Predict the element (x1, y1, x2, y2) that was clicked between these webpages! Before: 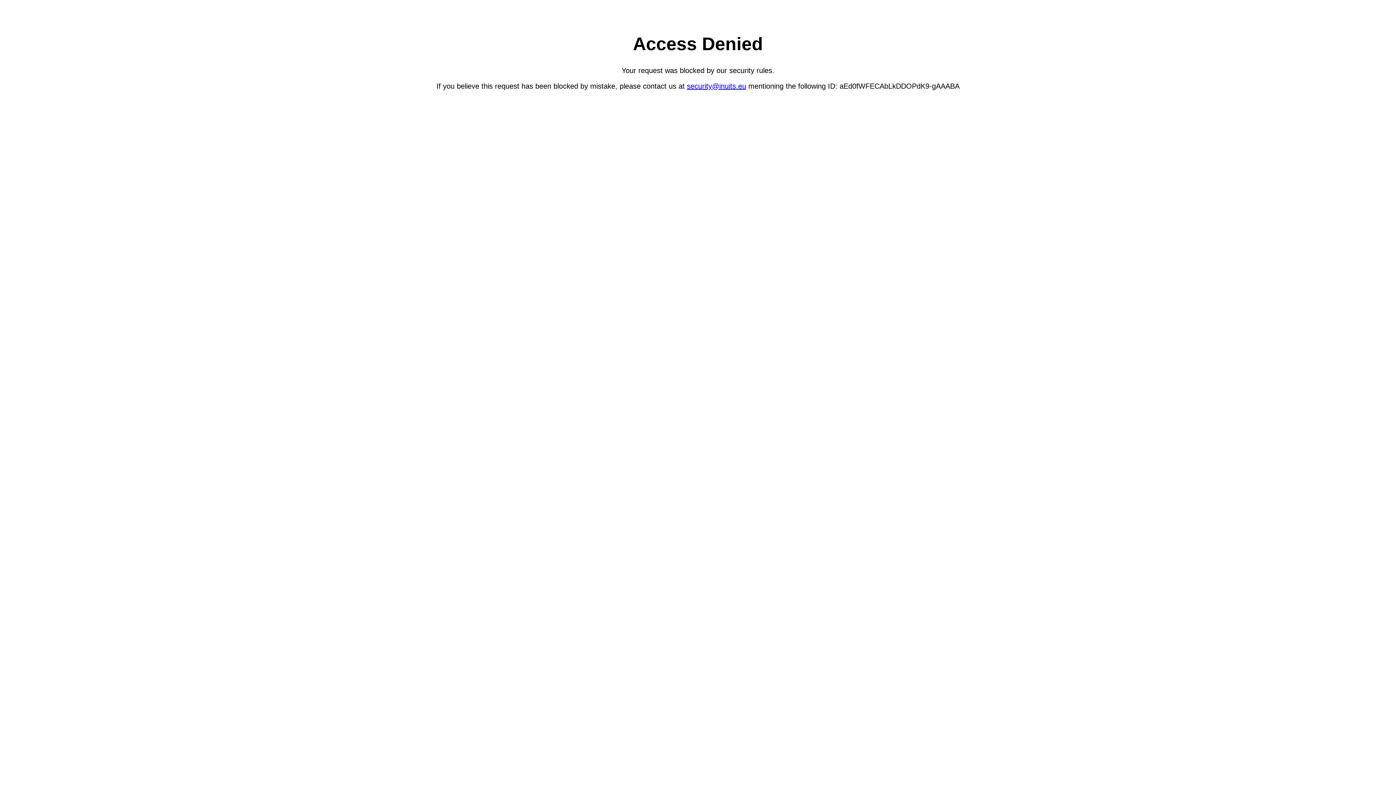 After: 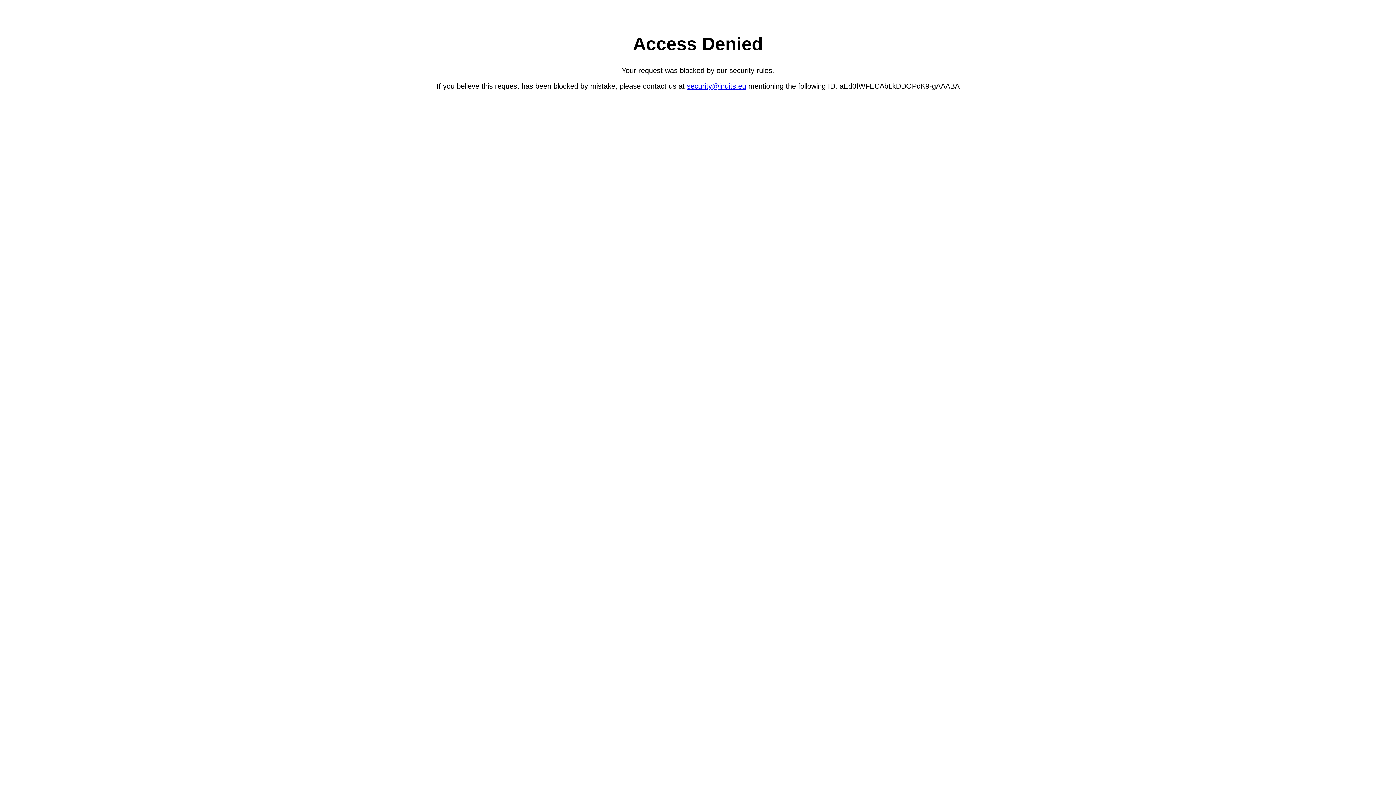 Action: bbox: (687, 82, 746, 90) label: security@inuits.eu